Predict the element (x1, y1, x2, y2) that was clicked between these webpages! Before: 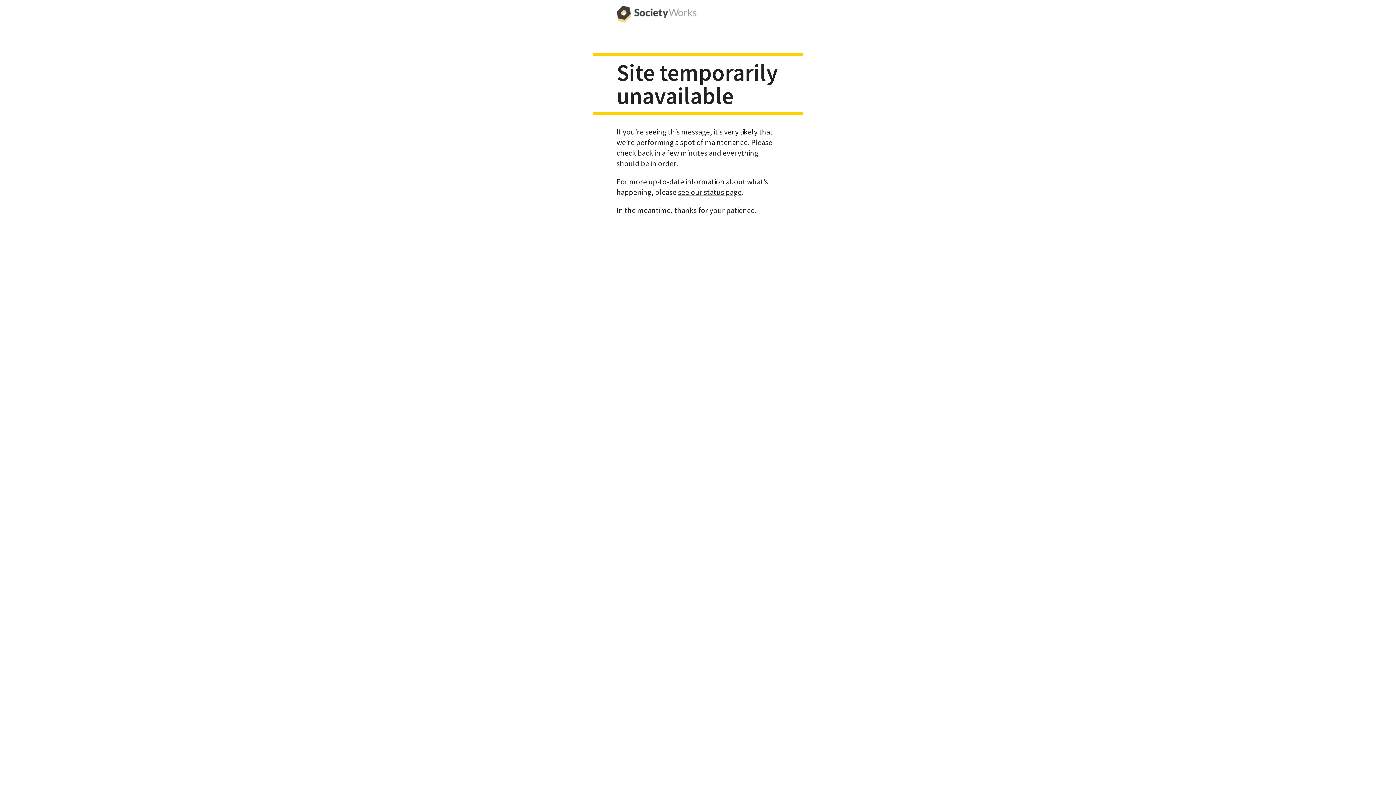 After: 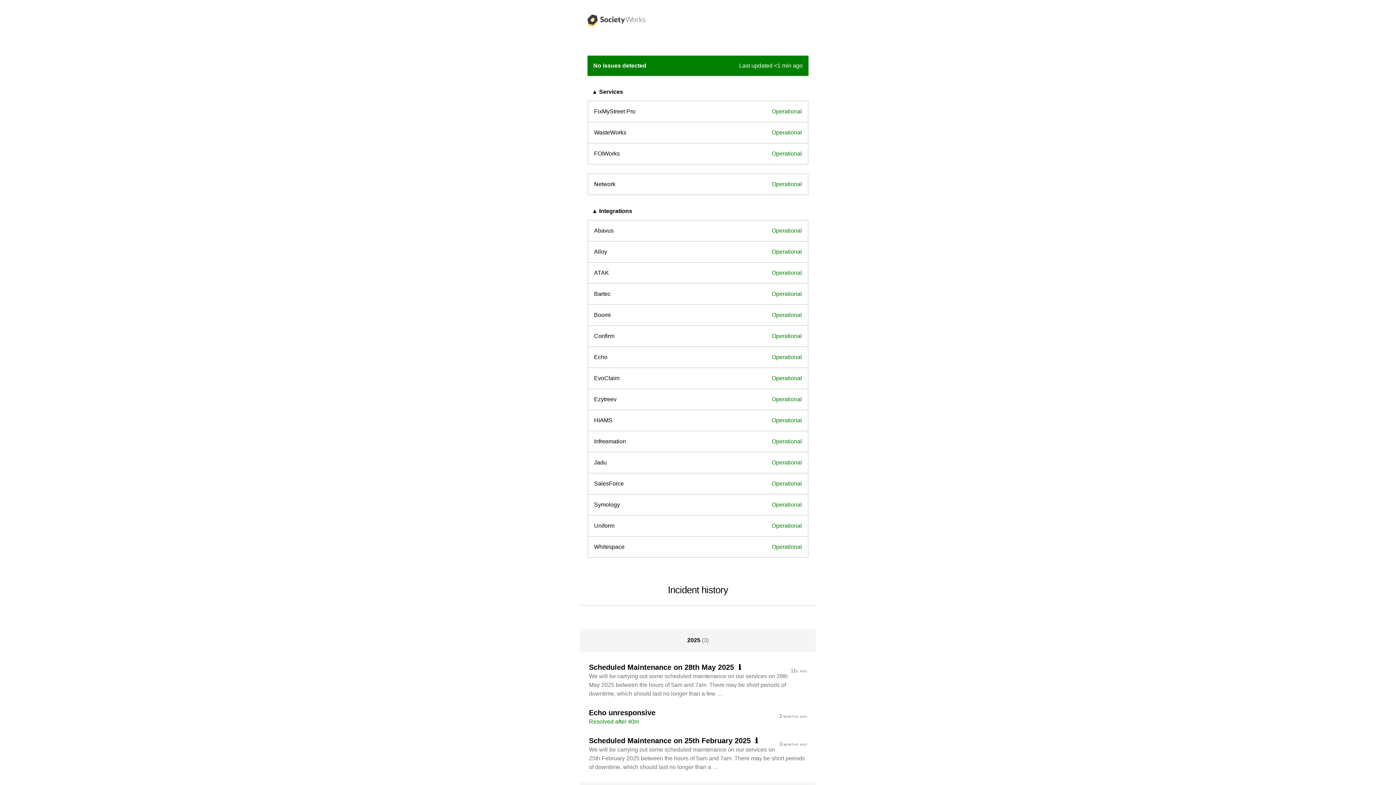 Action: label: see our status page bbox: (678, 187, 741, 196)